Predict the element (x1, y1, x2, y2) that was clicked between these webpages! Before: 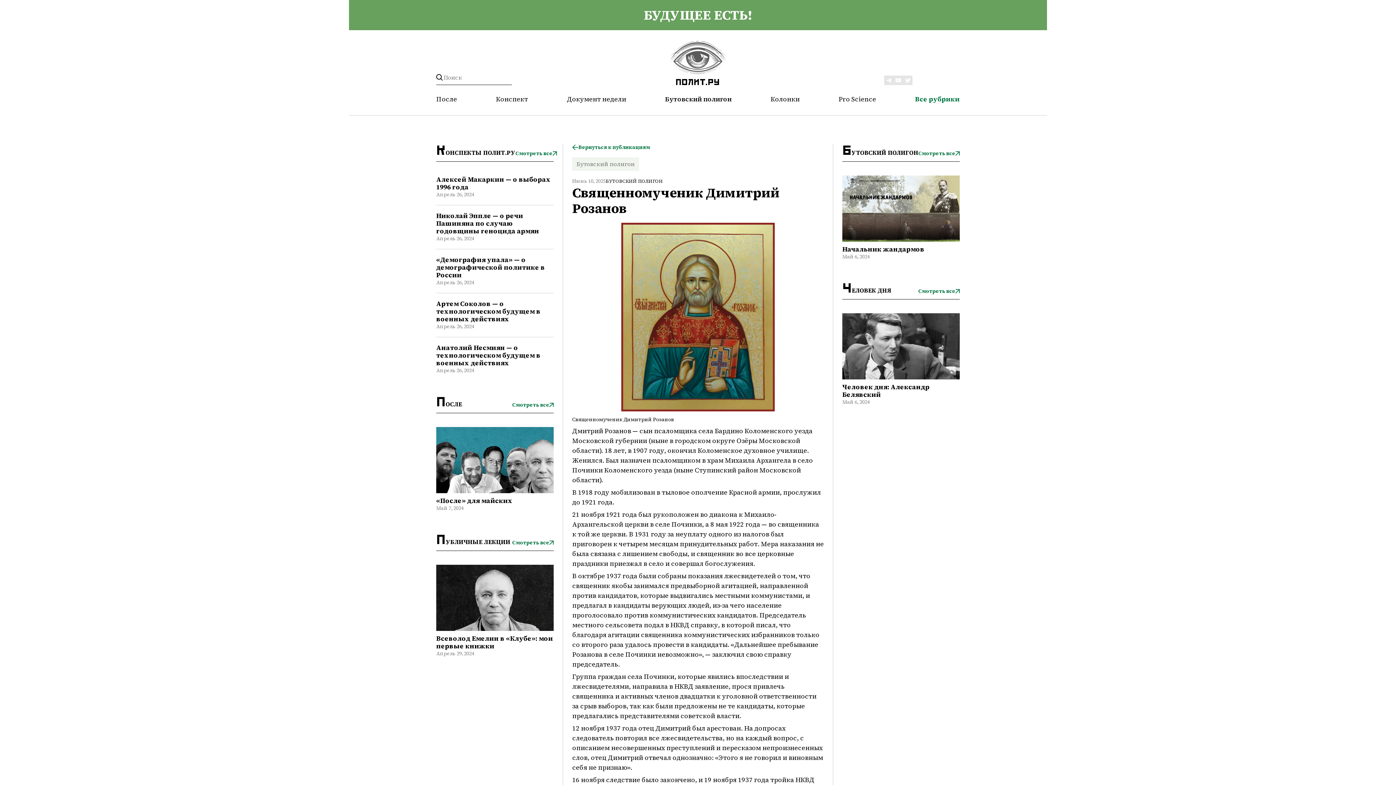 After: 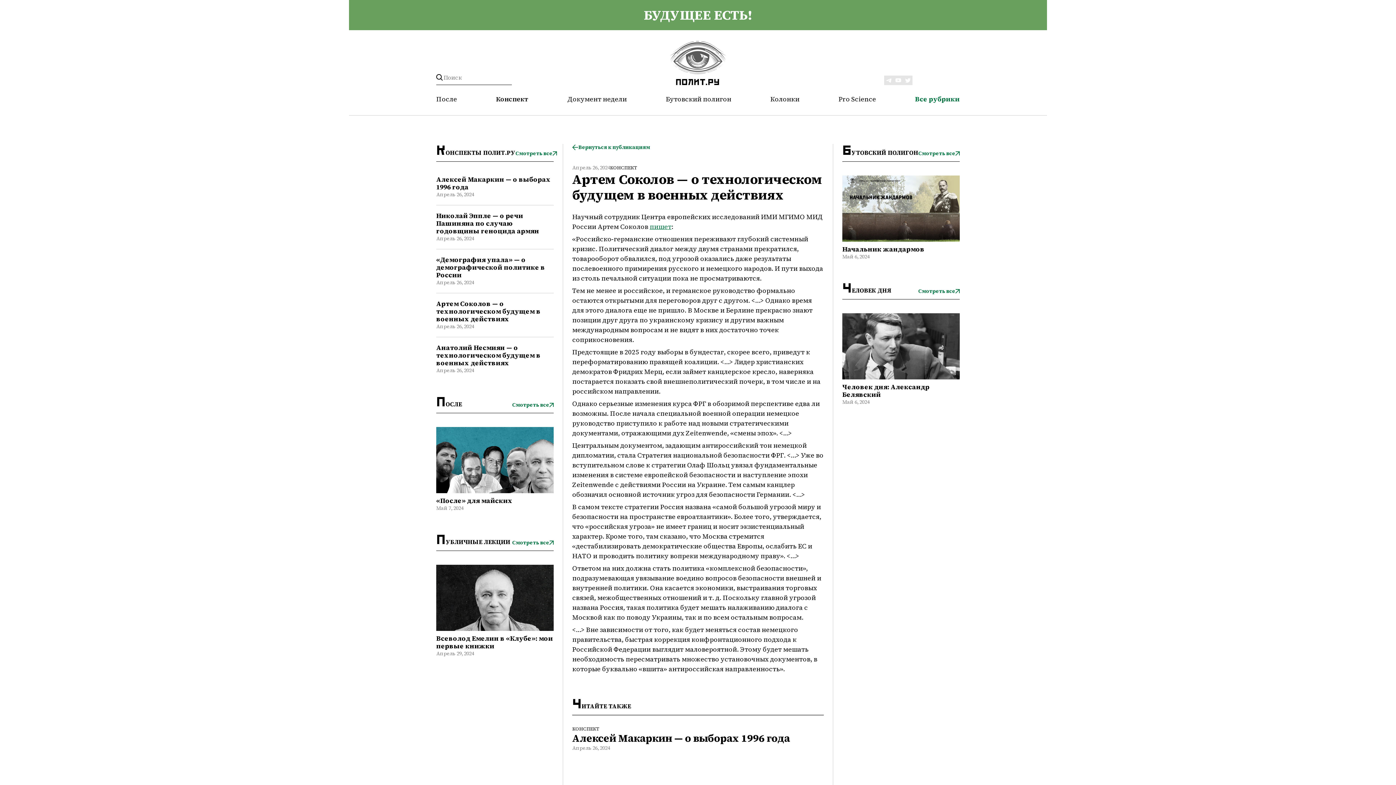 Action: label: Артем Соколов — о технологическом будущем в военных действиях bbox: (436, 300, 553, 322)